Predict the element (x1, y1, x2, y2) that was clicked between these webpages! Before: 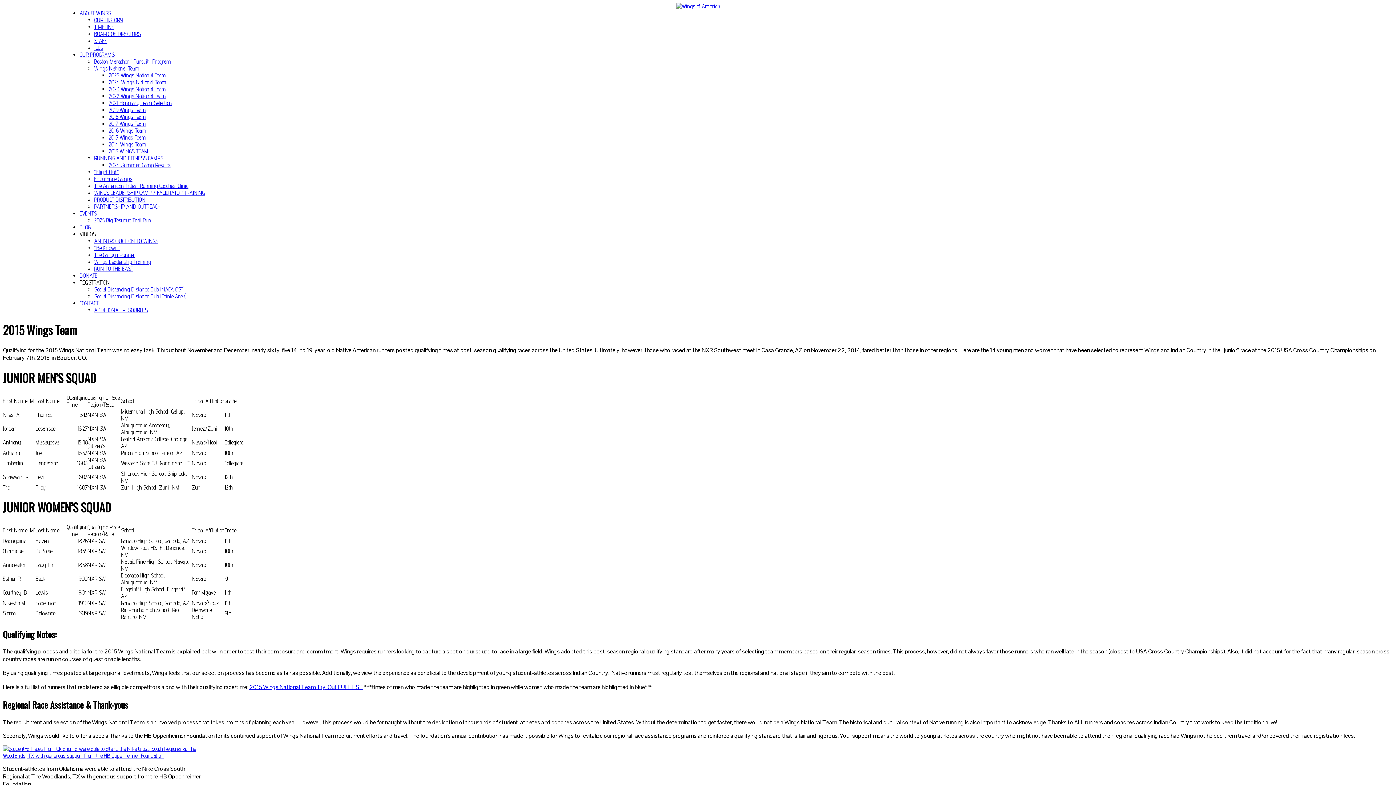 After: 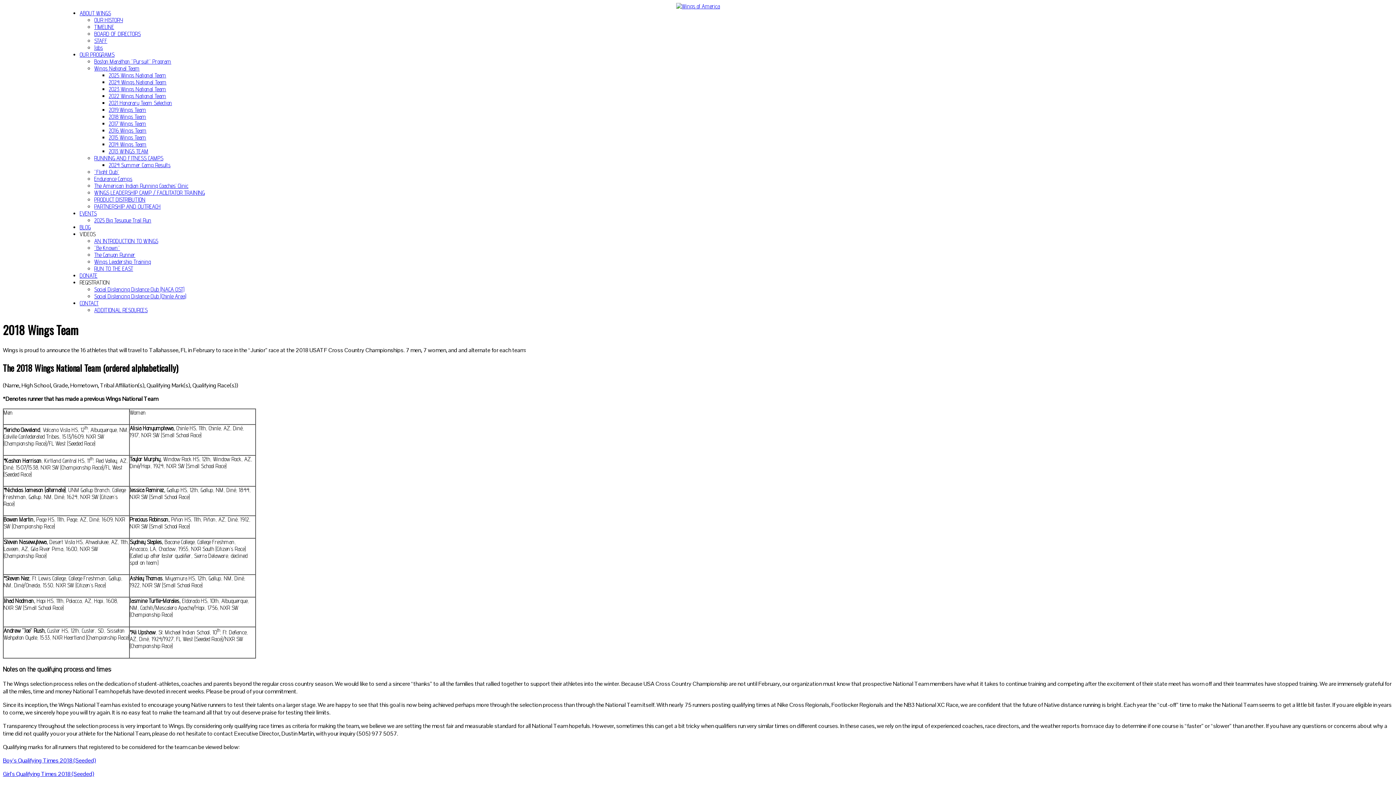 Action: label: 2018 Wings Team bbox: (108, 113, 146, 120)